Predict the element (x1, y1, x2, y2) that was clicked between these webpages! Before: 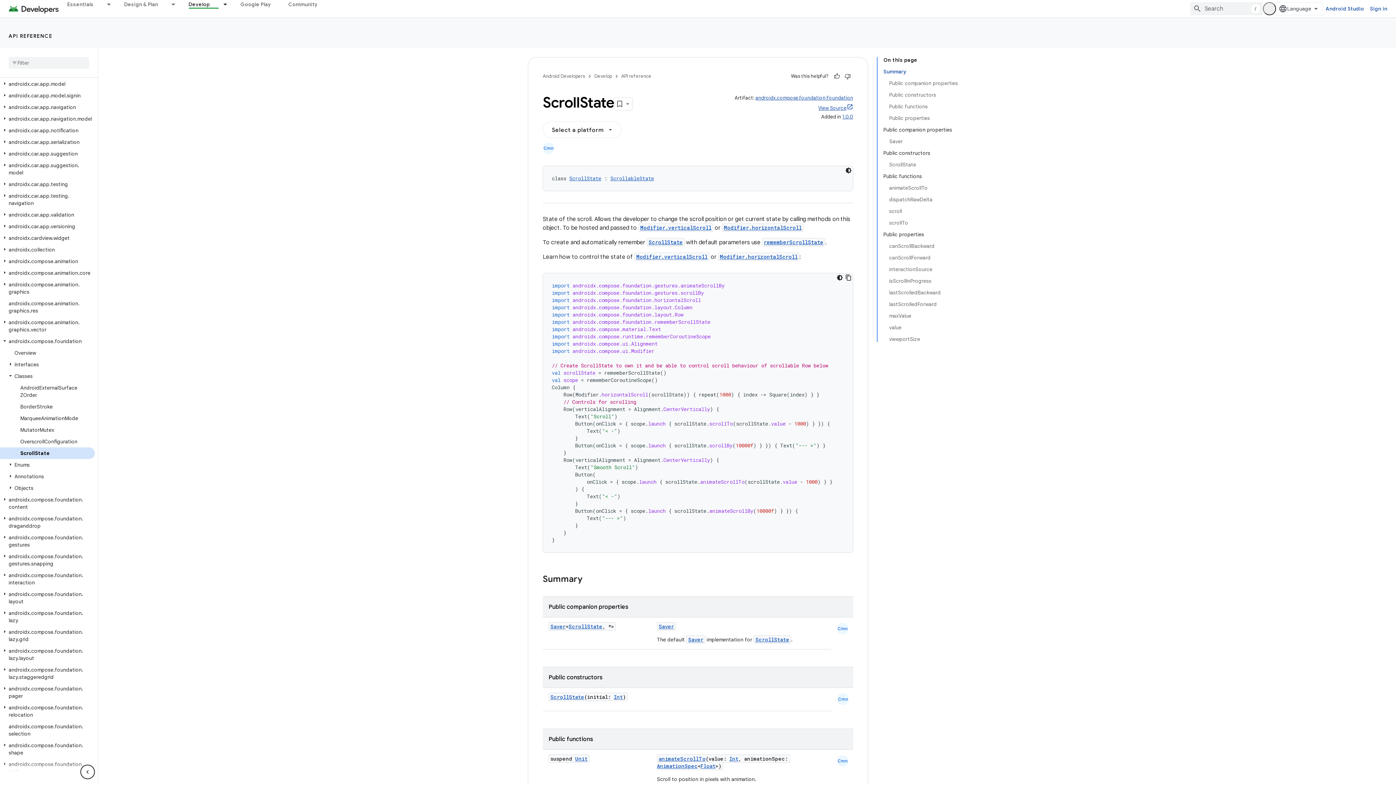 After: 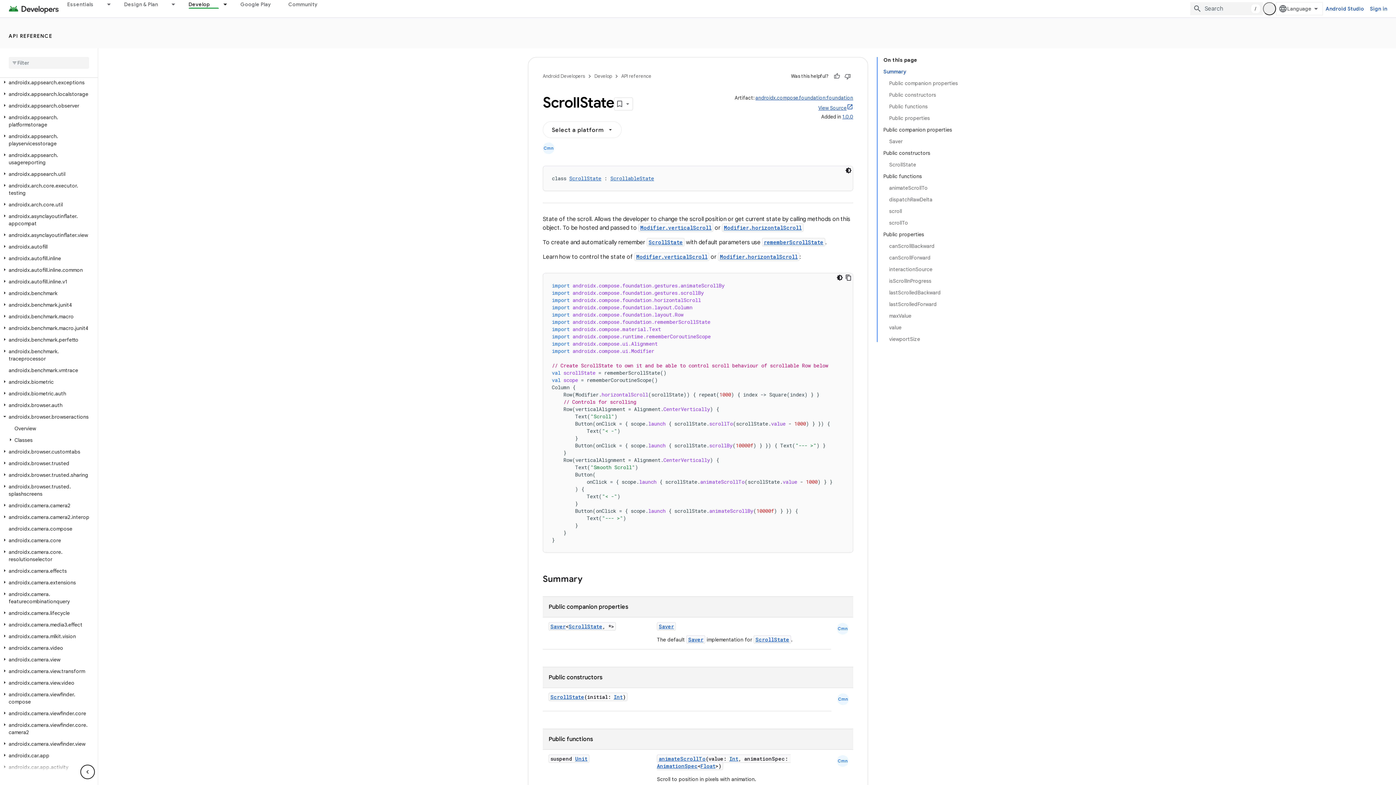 Action: bbox: (0, 721, 9, 728)